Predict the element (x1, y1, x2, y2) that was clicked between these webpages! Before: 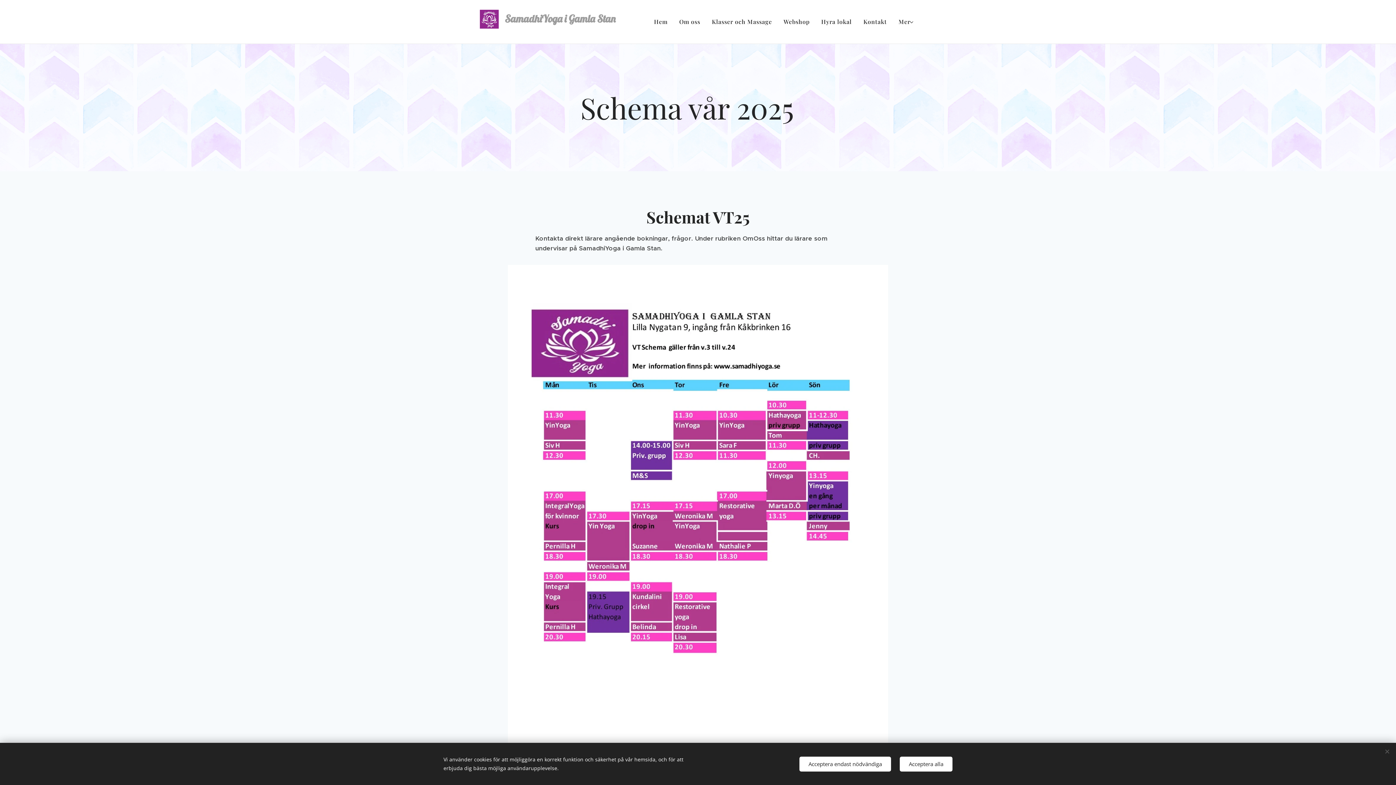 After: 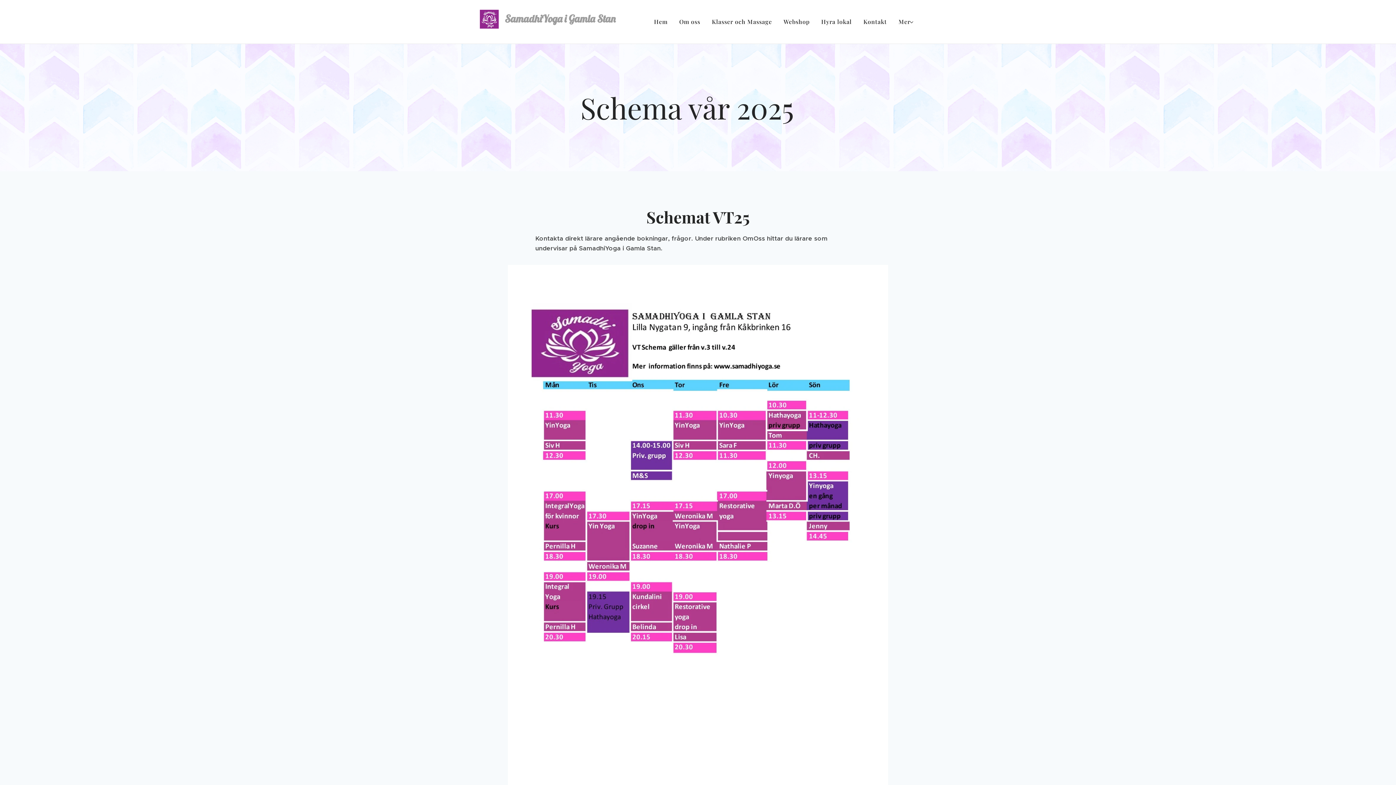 Action: bbox: (900, 756, 952, 771) label: Acceptera alla